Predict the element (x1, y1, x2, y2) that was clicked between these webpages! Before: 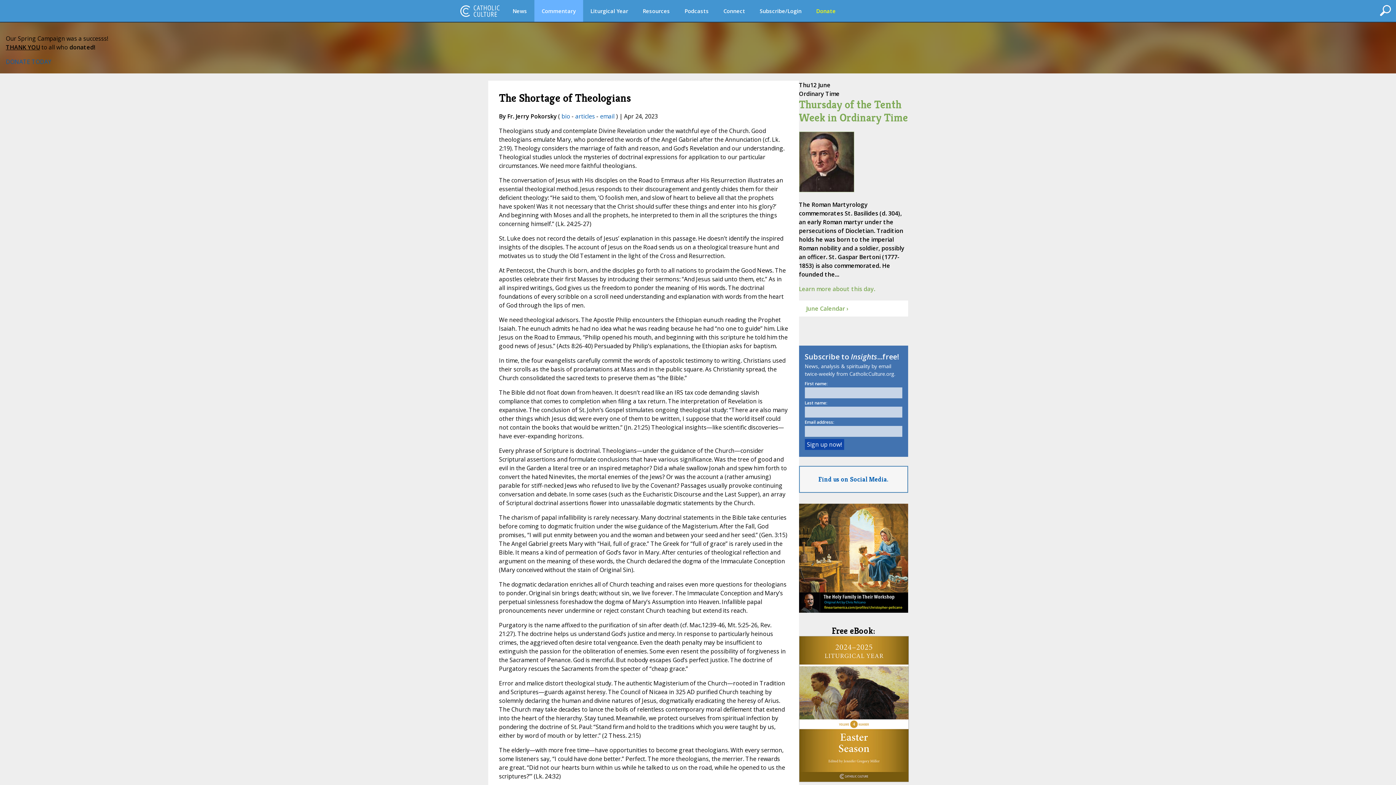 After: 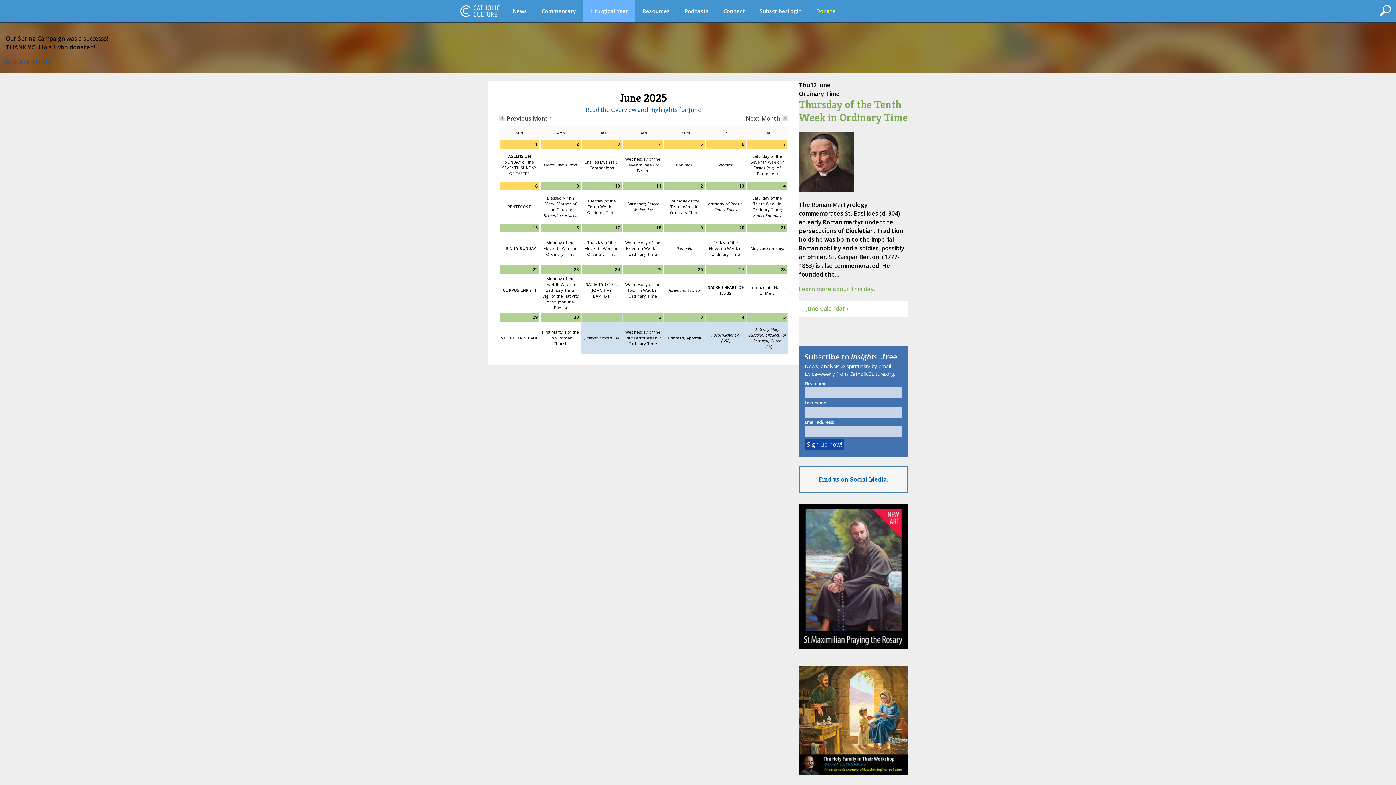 Action: bbox: (806, 304, 848, 312) label: June Calendar ›